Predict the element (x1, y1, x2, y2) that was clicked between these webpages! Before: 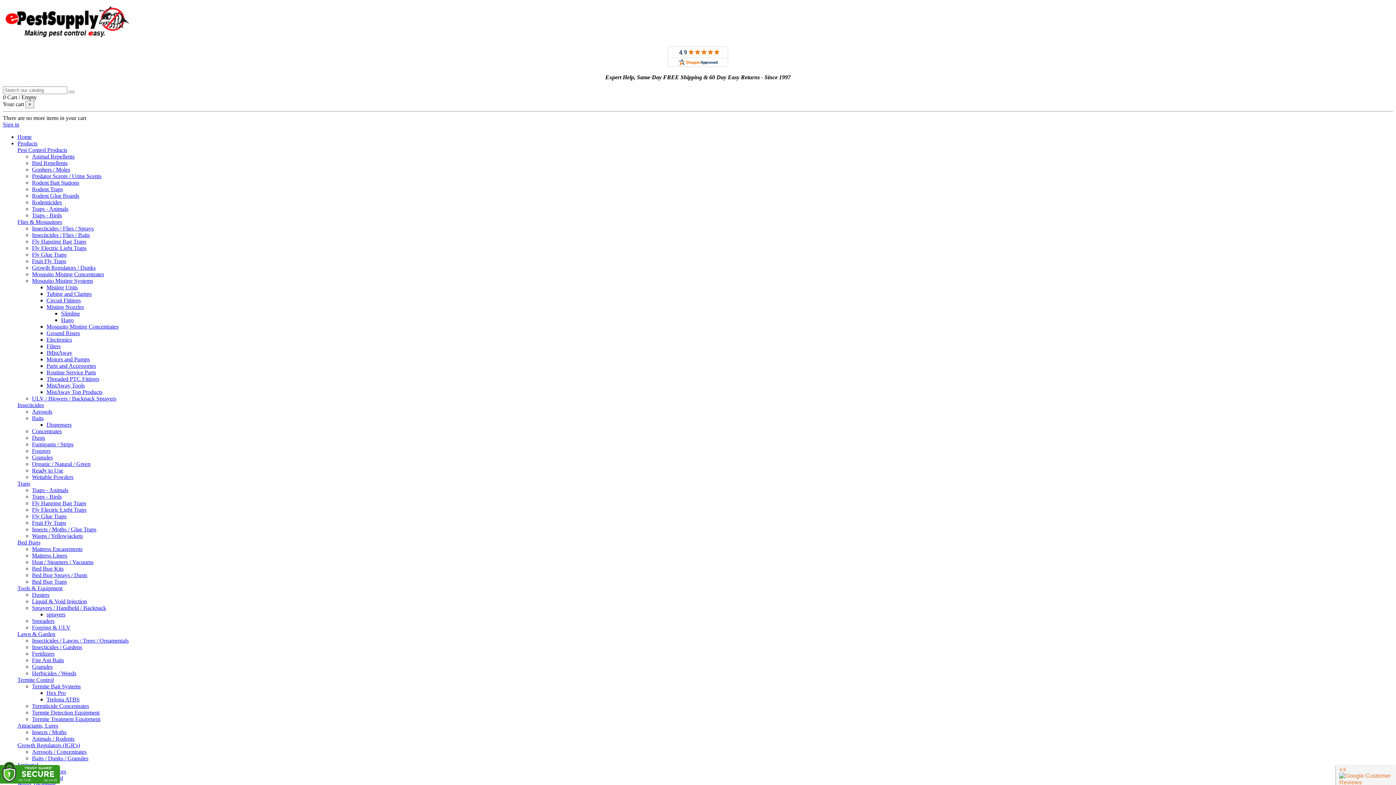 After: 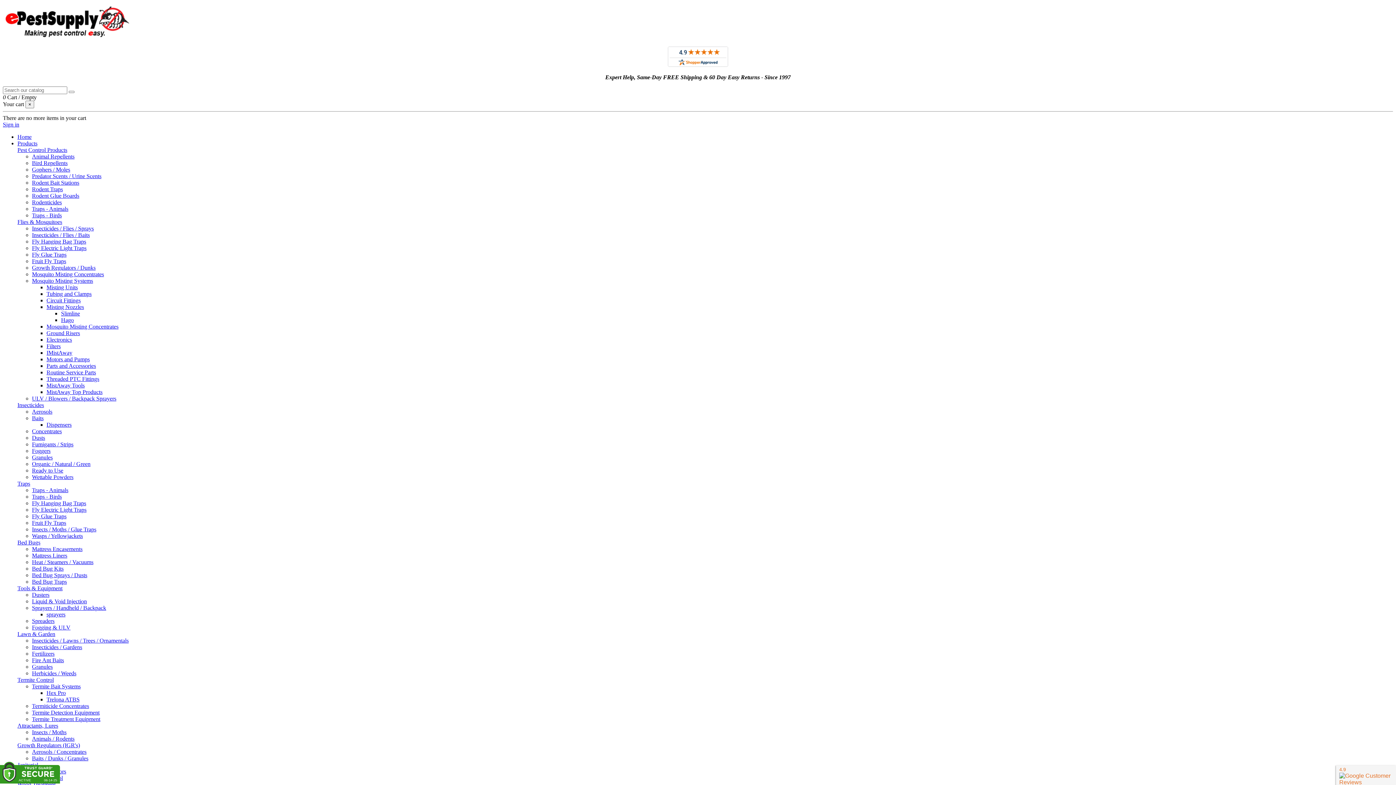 Action: label: Circuit Fittings bbox: (46, 297, 80, 303)